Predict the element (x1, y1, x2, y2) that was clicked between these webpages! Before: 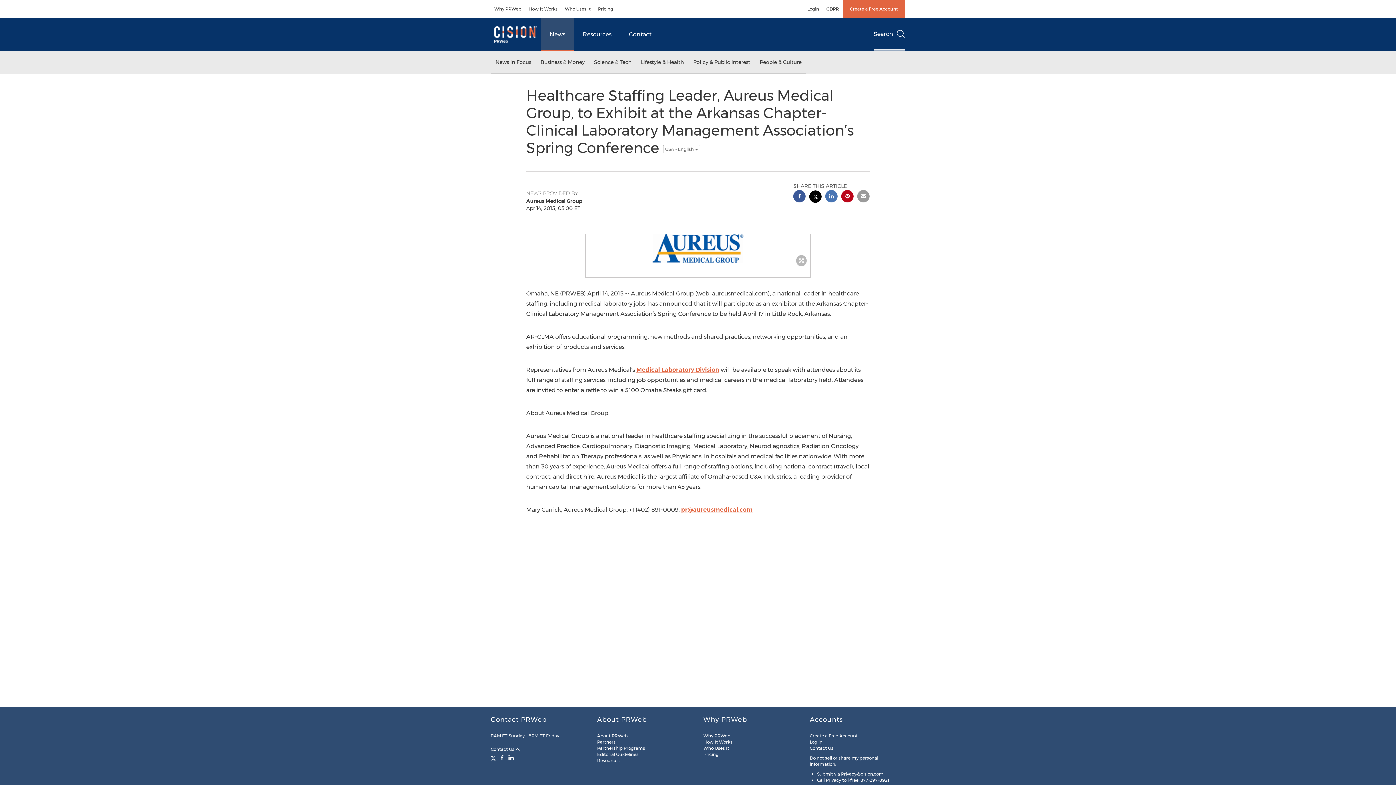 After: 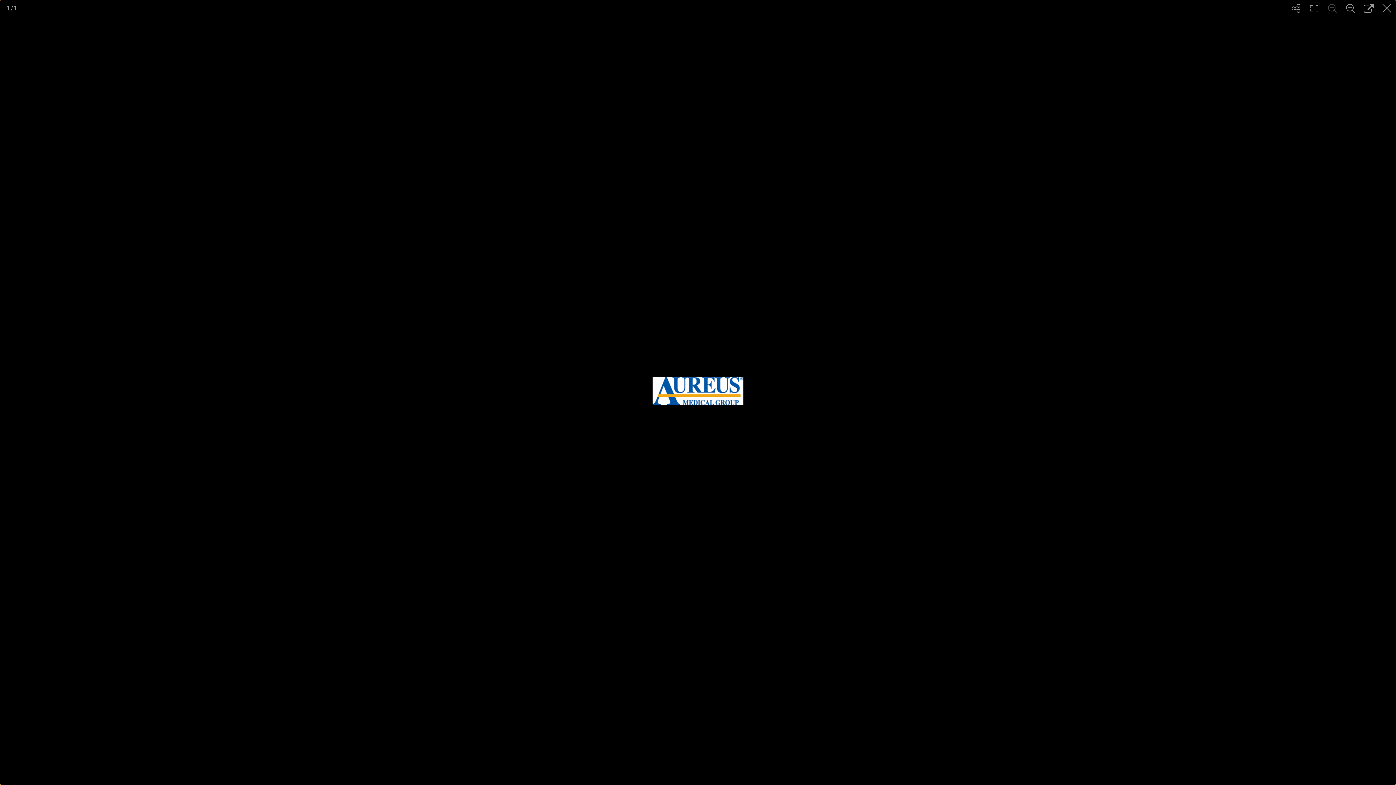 Action: bbox: (585, 234, 810, 262)